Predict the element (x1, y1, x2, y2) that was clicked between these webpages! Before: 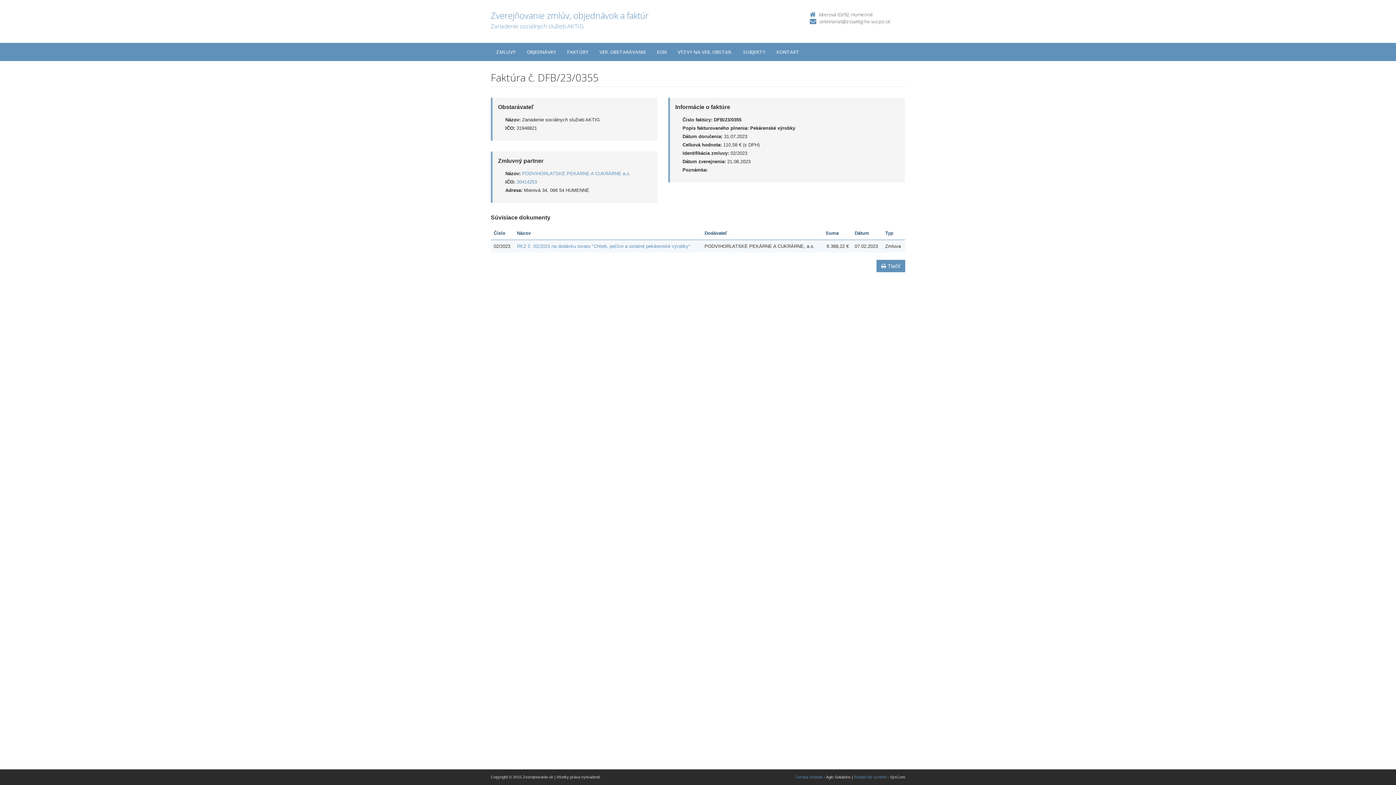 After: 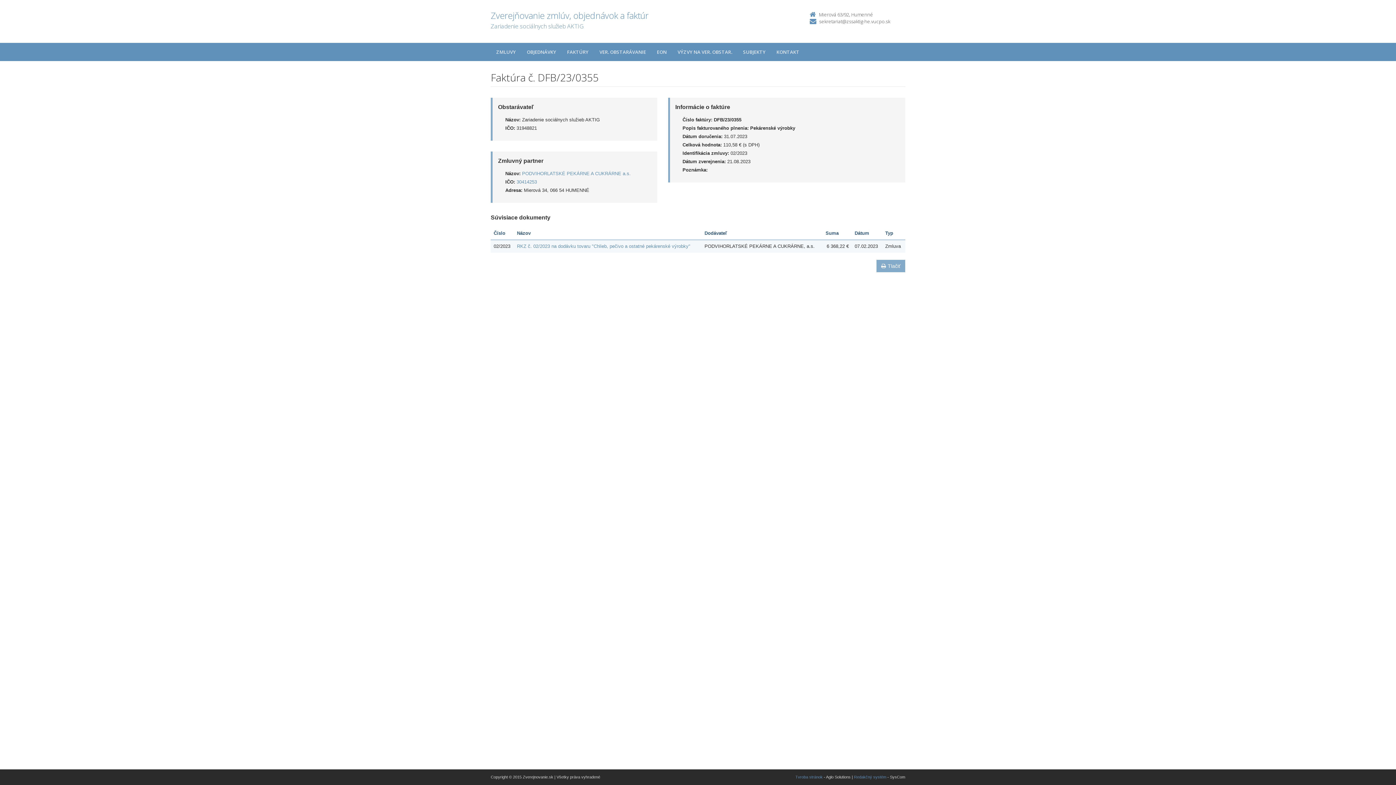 Action: label: Tlačiť bbox: (876, 260, 905, 272)